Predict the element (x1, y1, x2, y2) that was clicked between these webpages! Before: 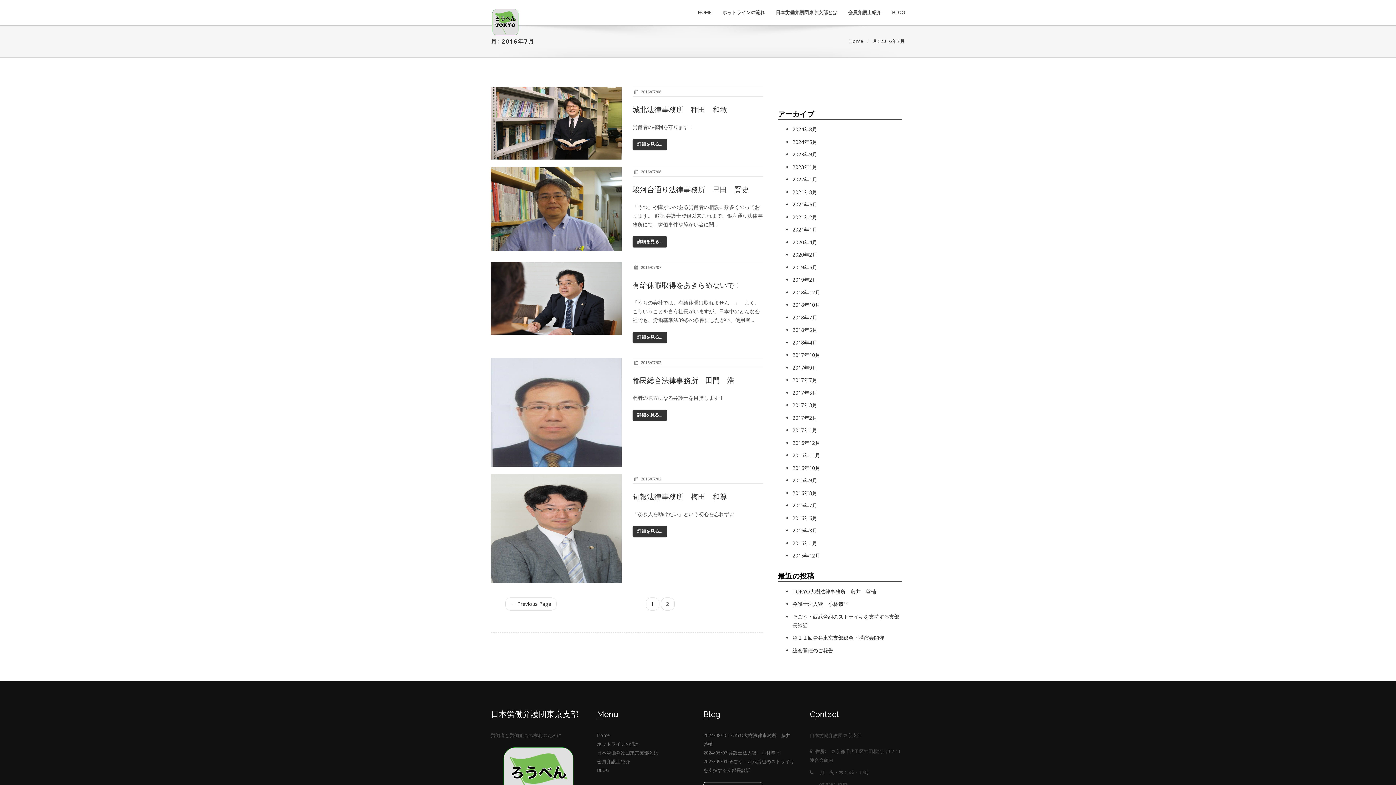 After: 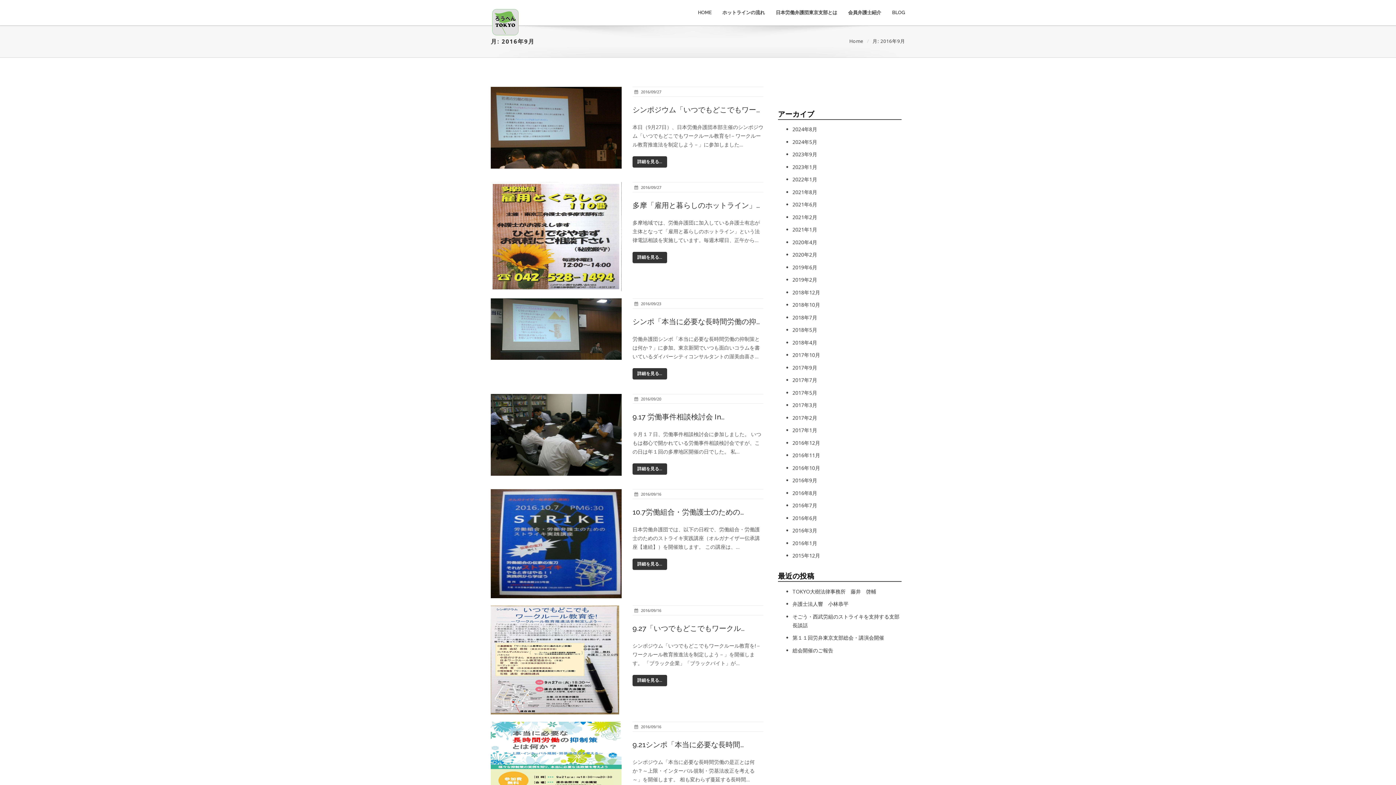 Action: label: 2016年9月 bbox: (792, 477, 817, 484)